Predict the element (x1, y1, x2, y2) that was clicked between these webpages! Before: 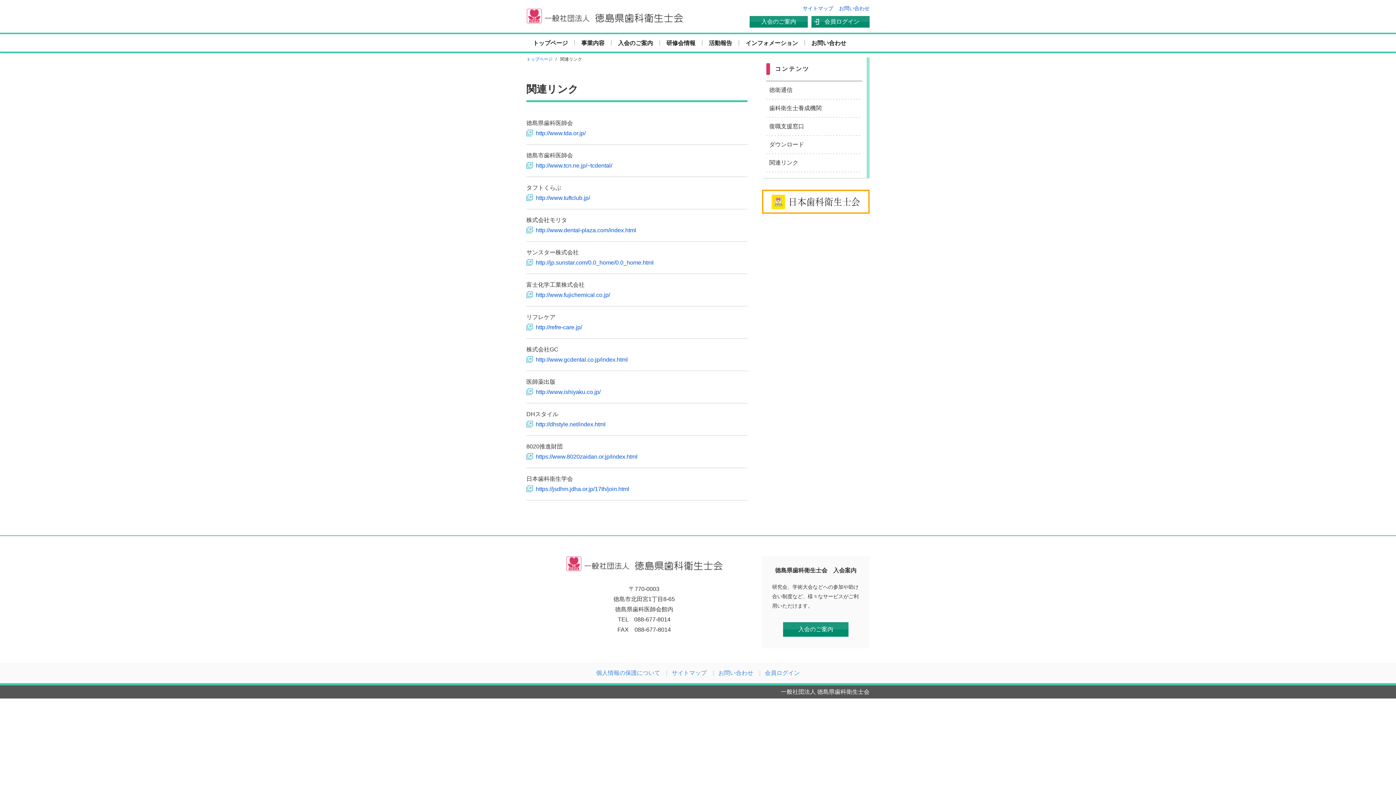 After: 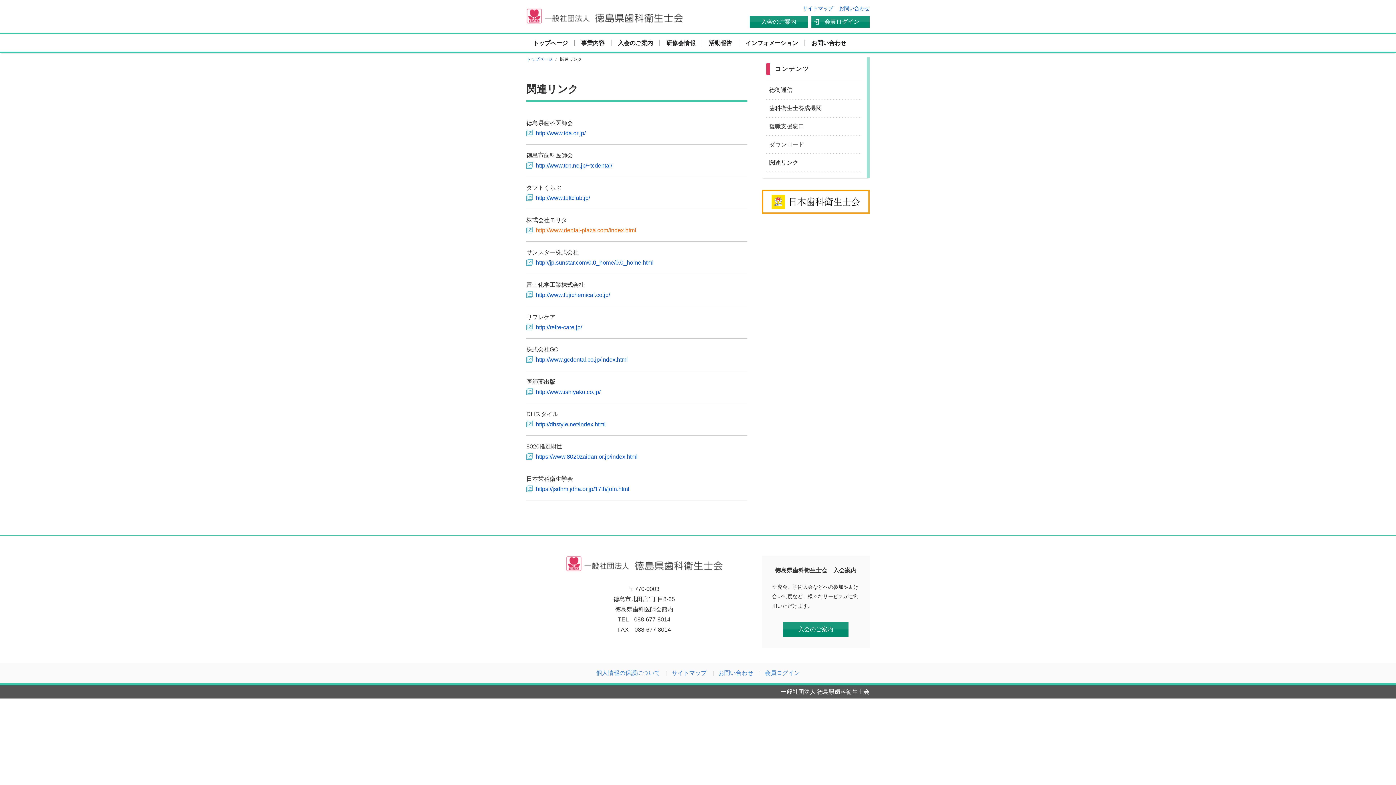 Action: bbox: (526, 227, 636, 233) label: http://www.dental-plaza.com/index.html